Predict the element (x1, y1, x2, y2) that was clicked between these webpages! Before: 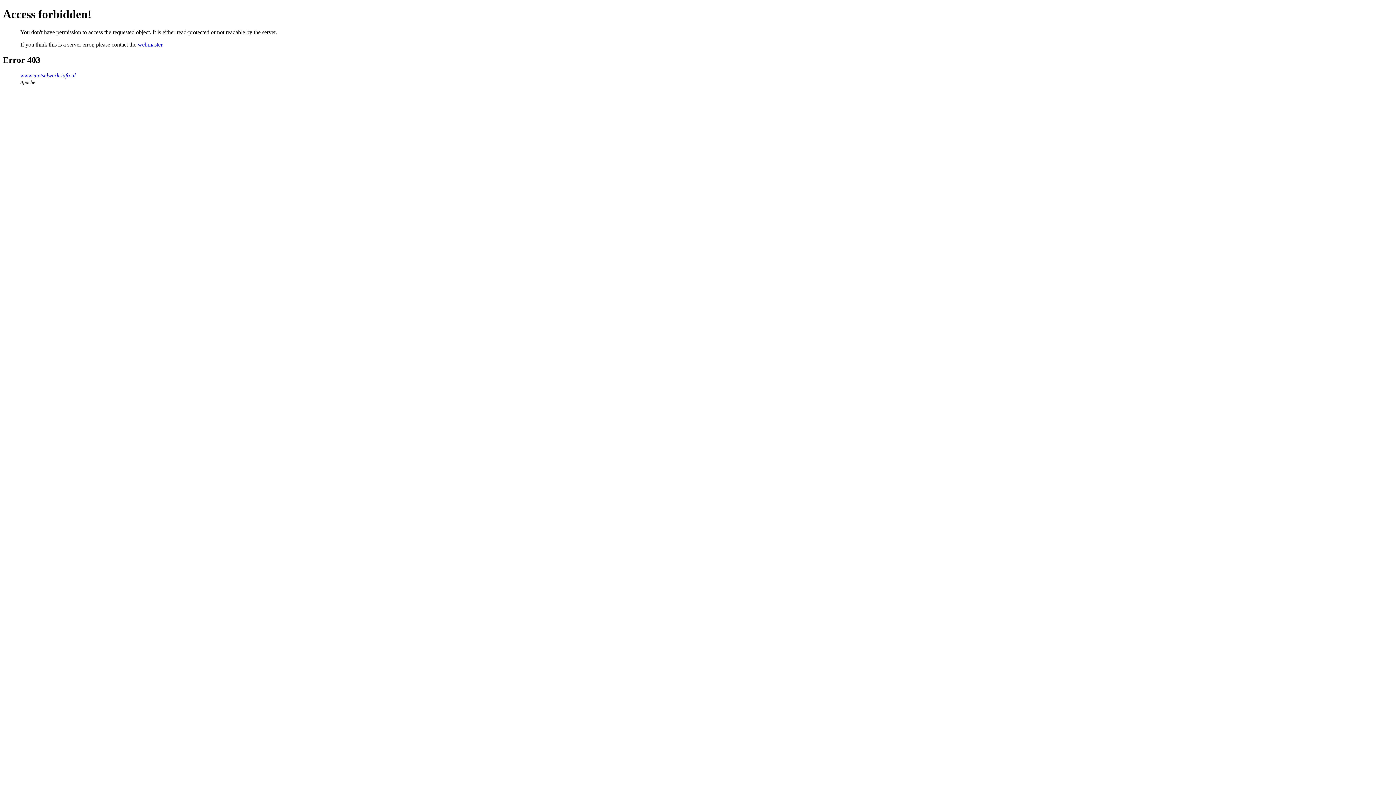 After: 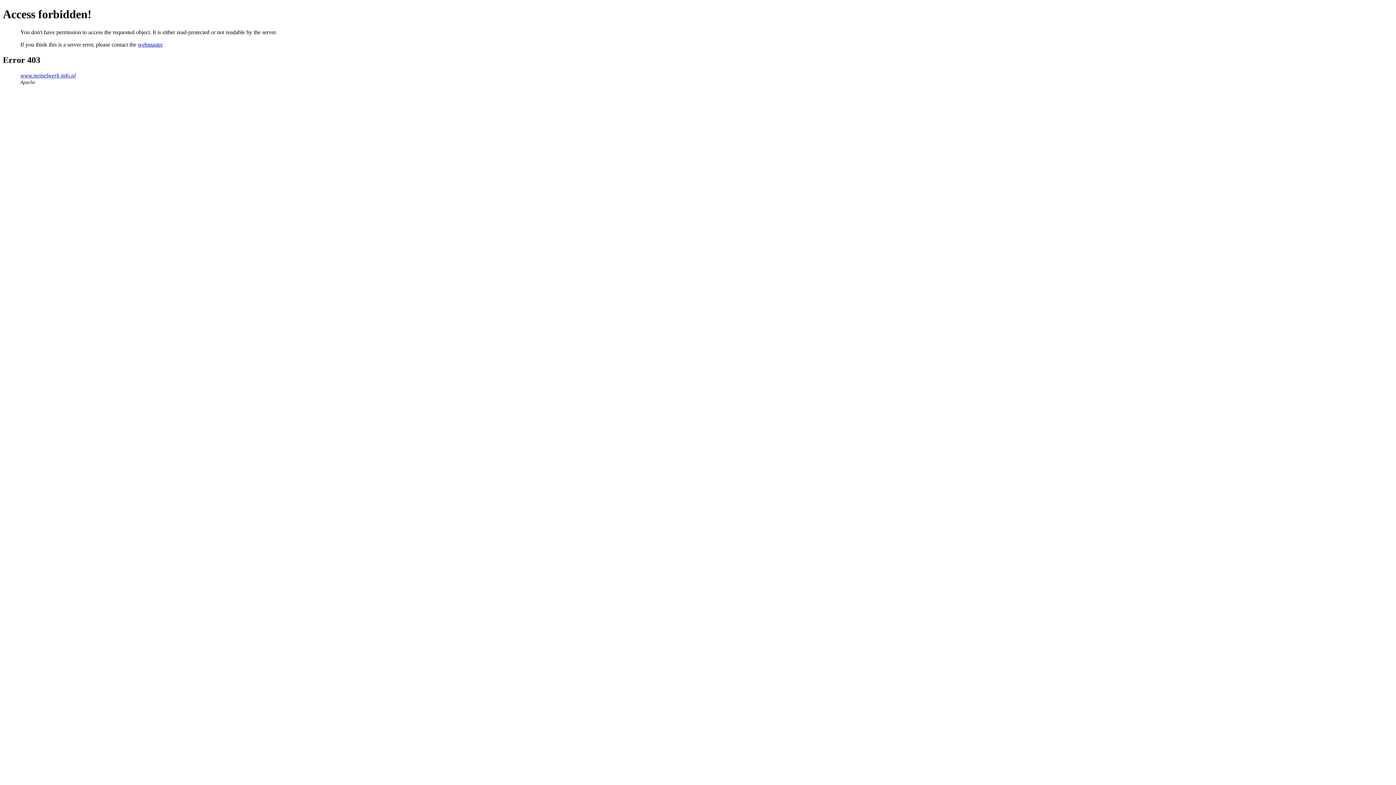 Action: bbox: (137, 41, 162, 47) label: webmaster